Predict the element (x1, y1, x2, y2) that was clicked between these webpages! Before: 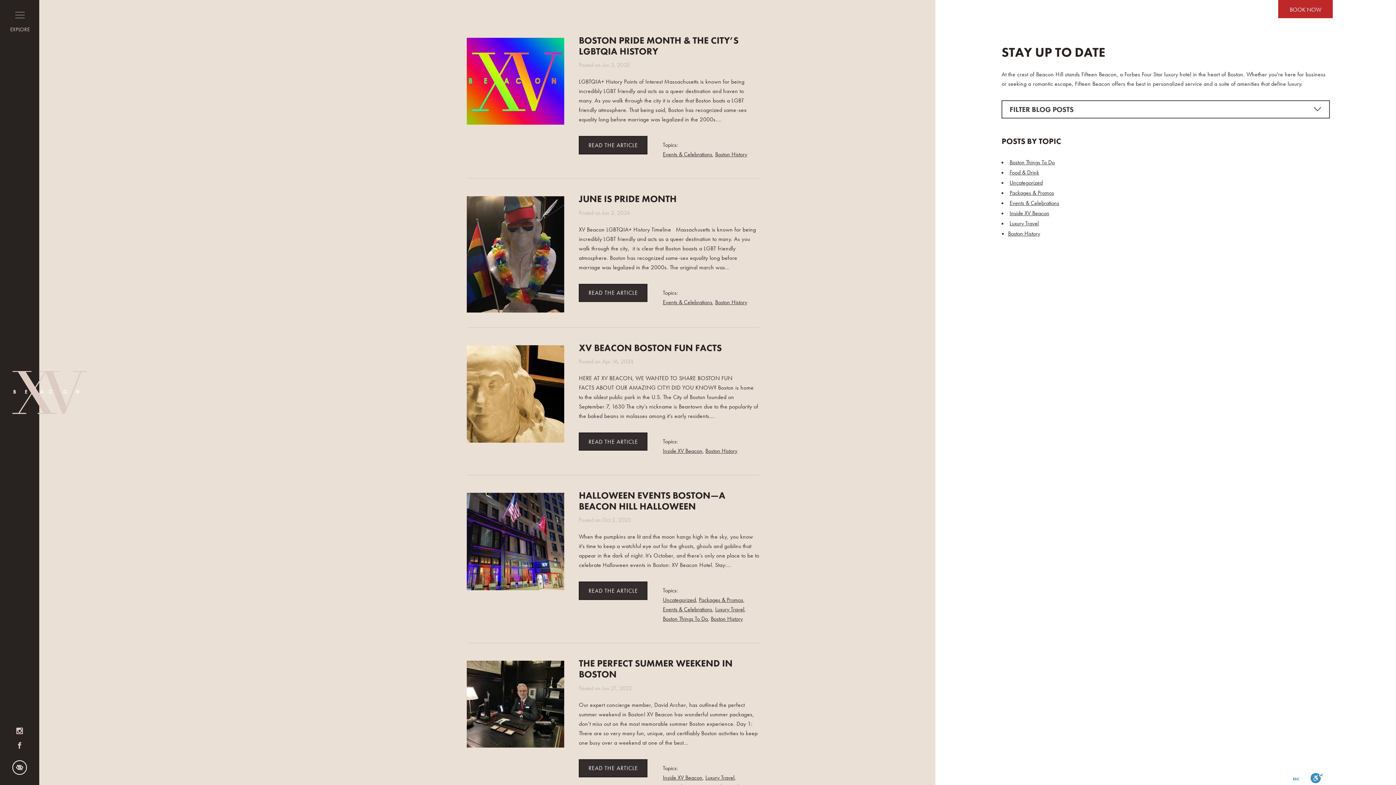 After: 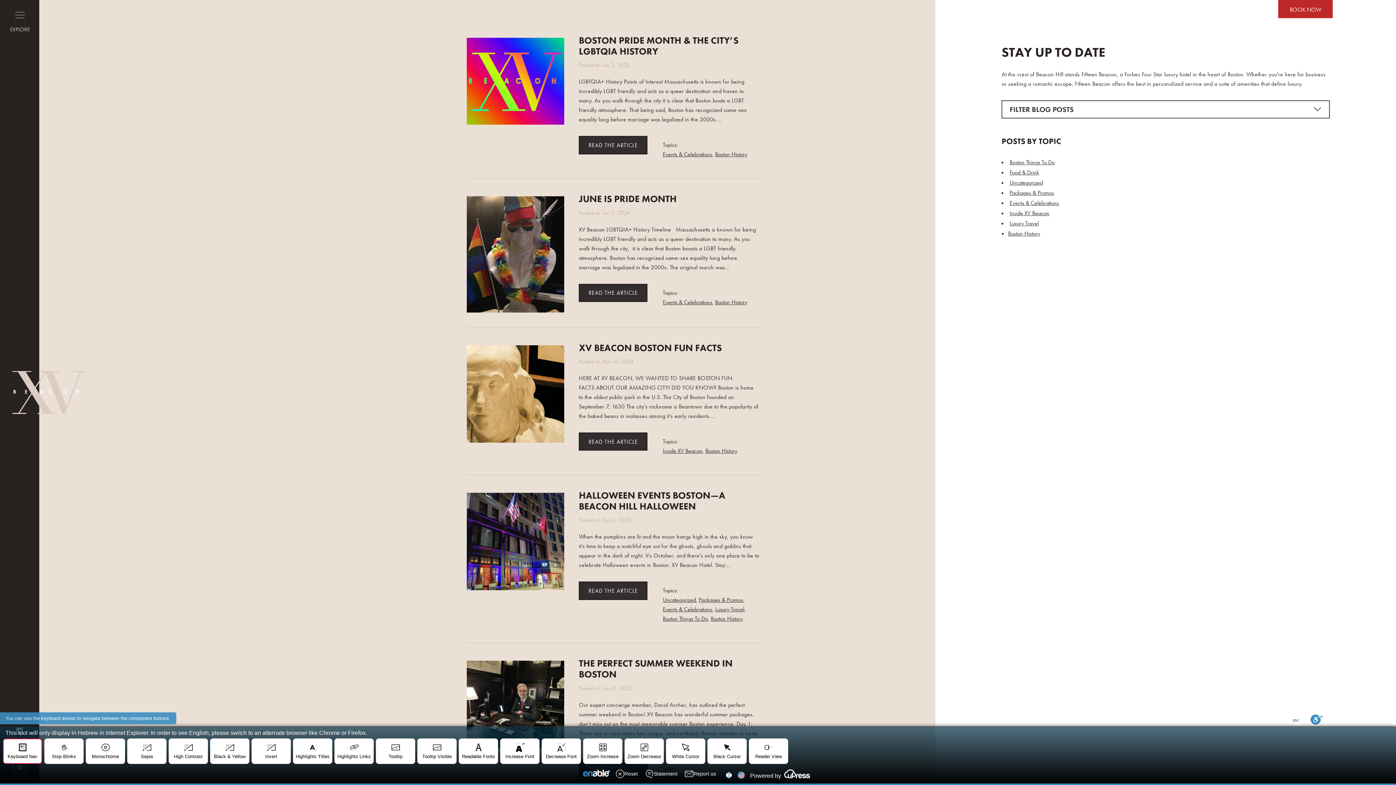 Action: label: Toggle Enable bbox: (1310, 773, 1323, 785)